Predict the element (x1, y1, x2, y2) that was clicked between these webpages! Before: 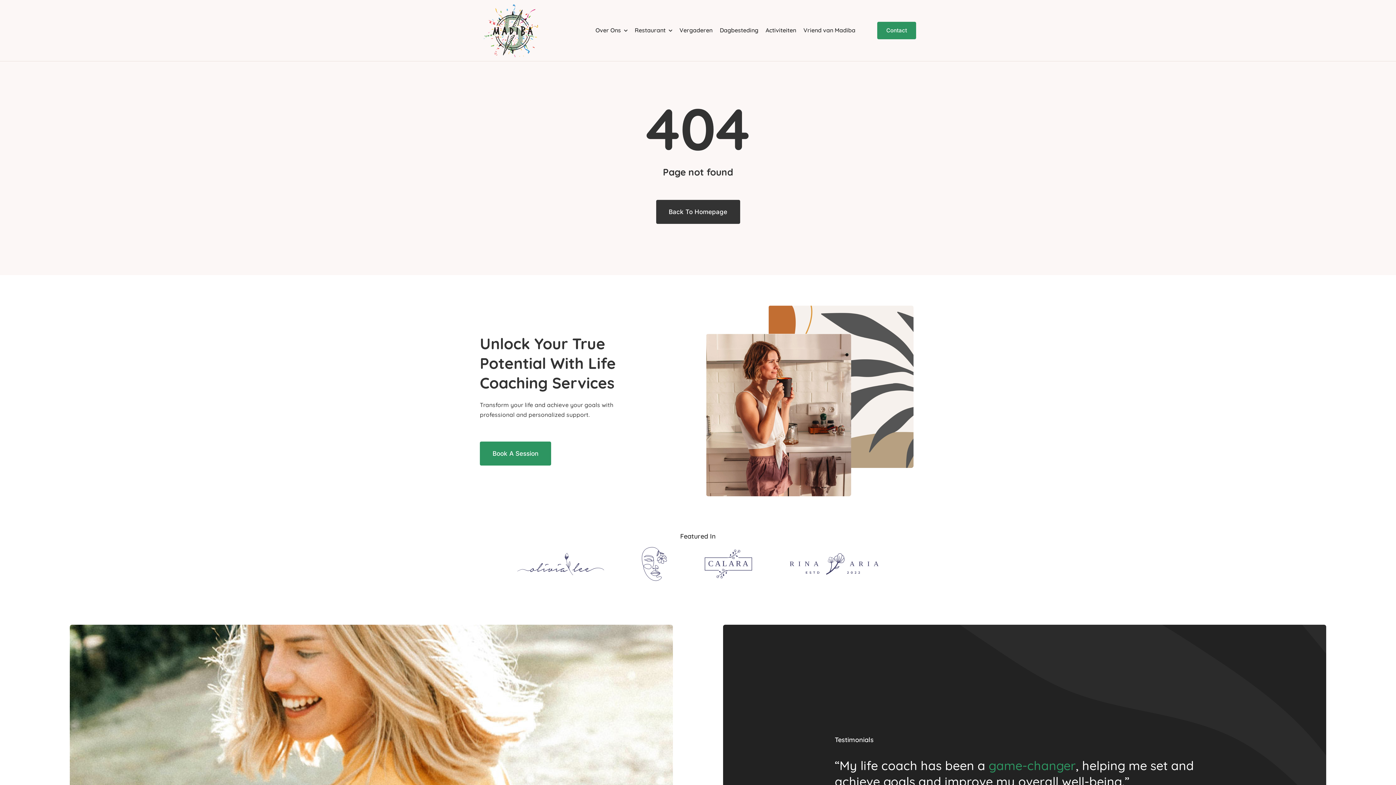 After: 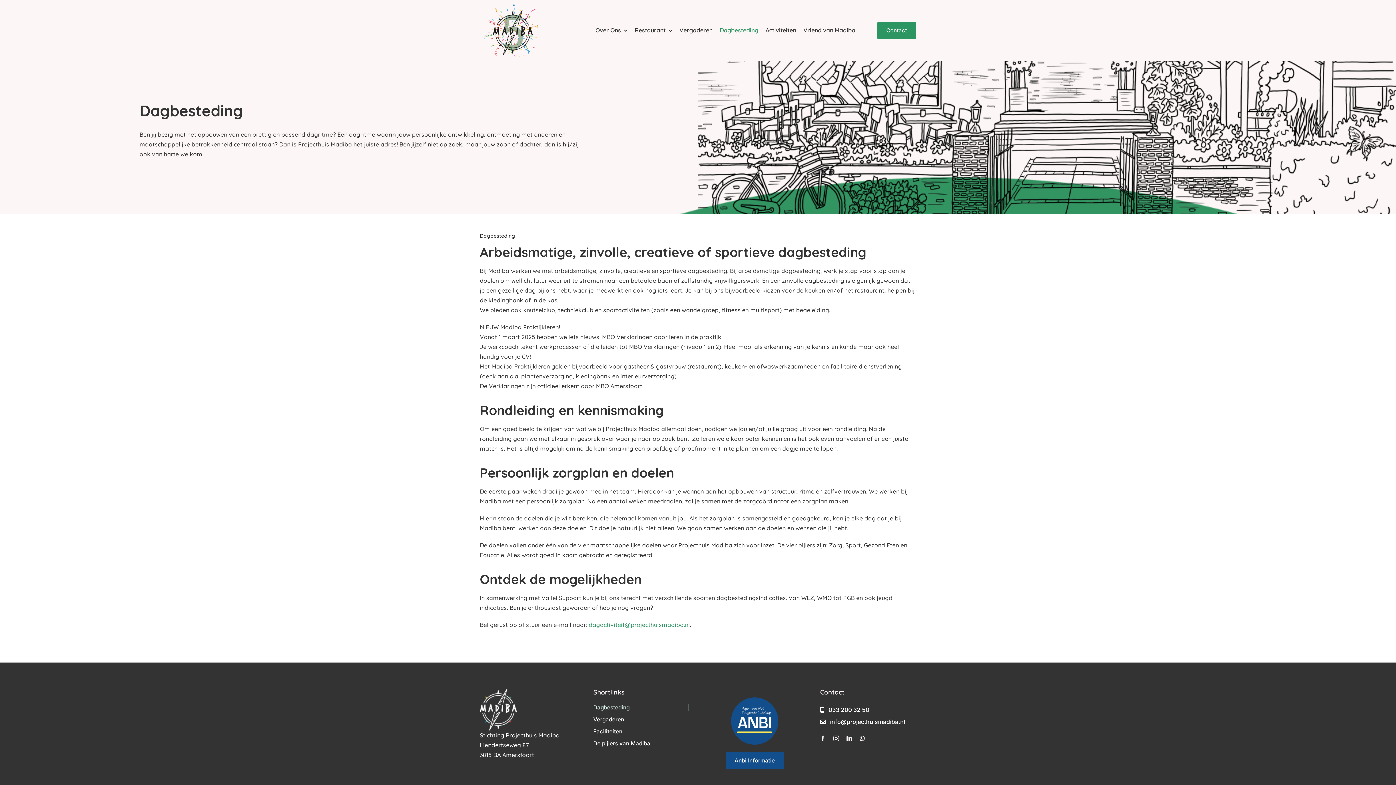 Action: bbox: (720, 22, 758, 38) label: Dagbesteding